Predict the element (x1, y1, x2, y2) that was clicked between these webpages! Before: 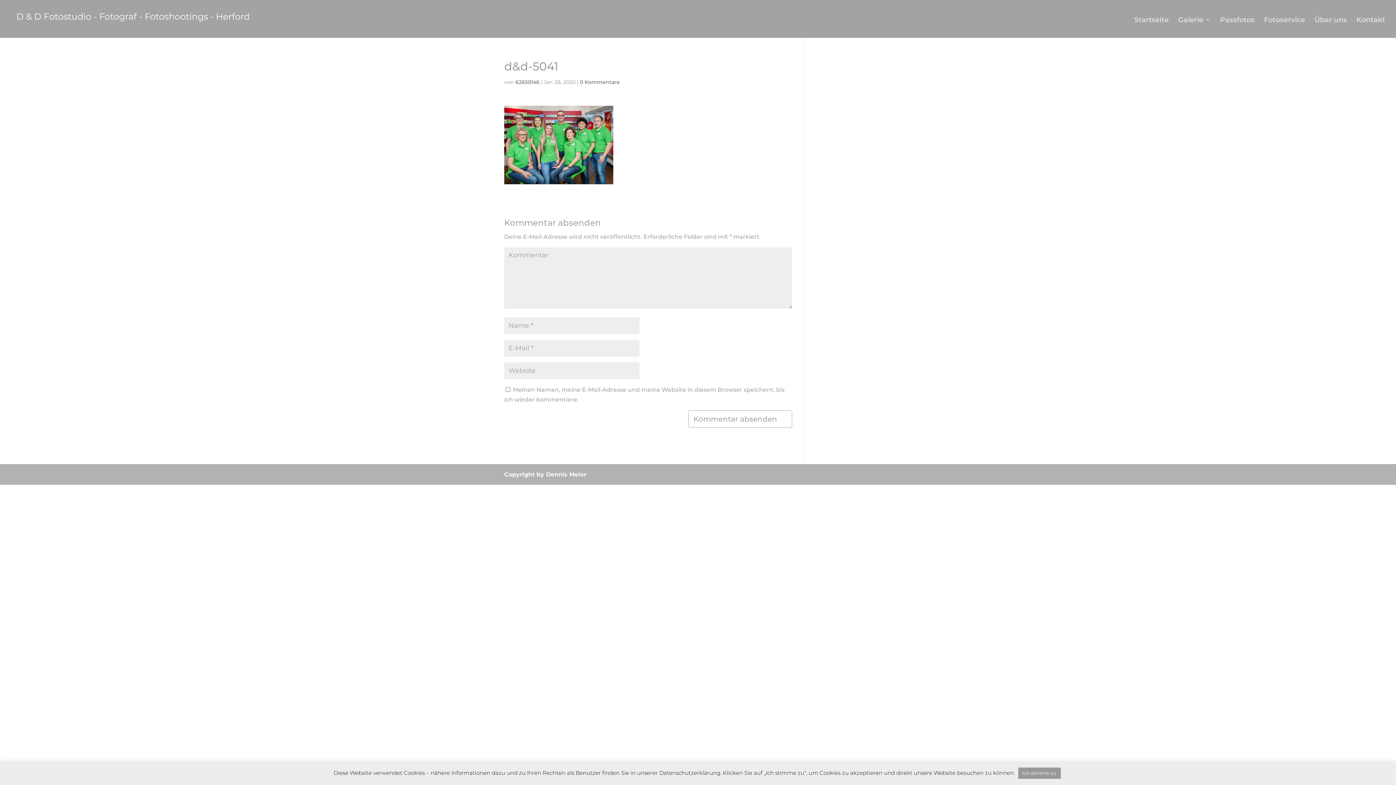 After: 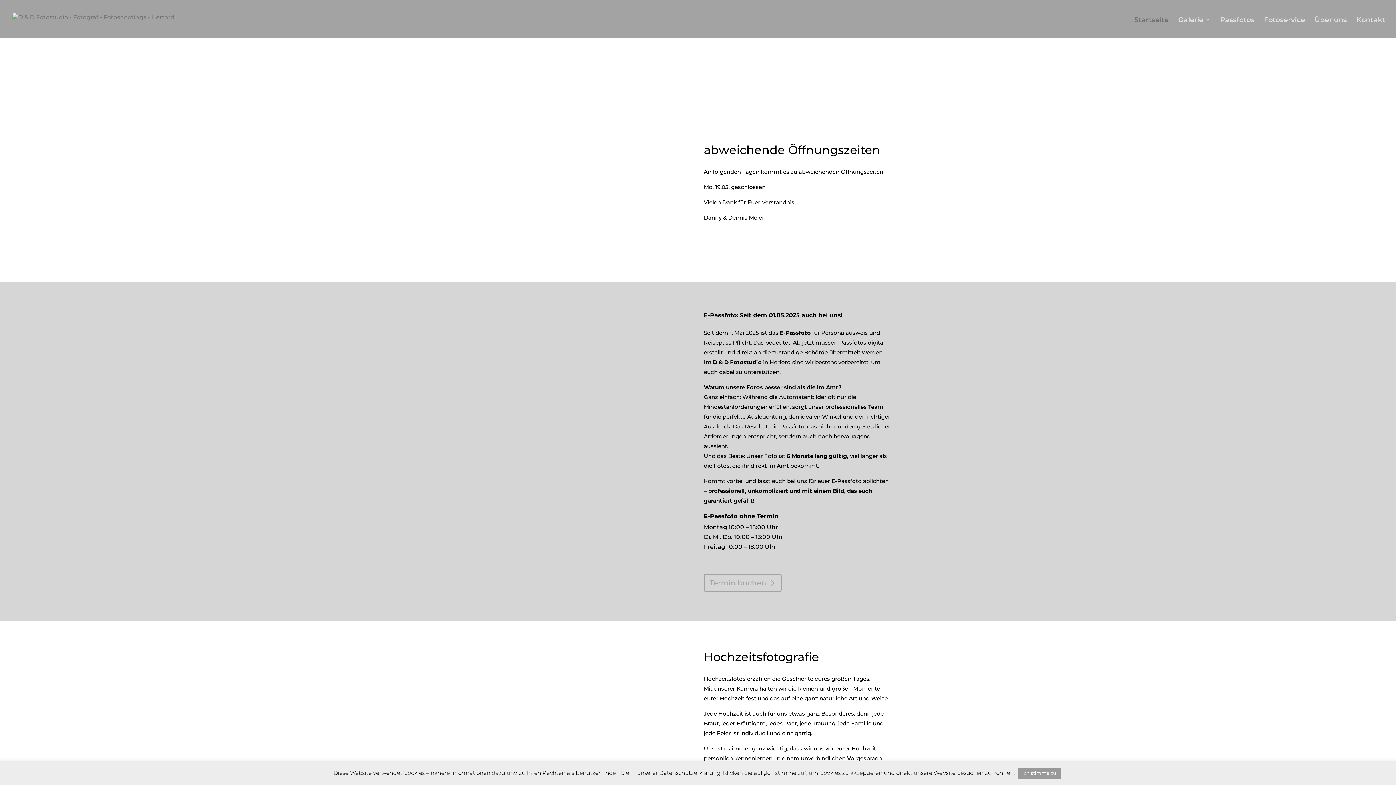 Action: bbox: (12, 14, 254, 21)